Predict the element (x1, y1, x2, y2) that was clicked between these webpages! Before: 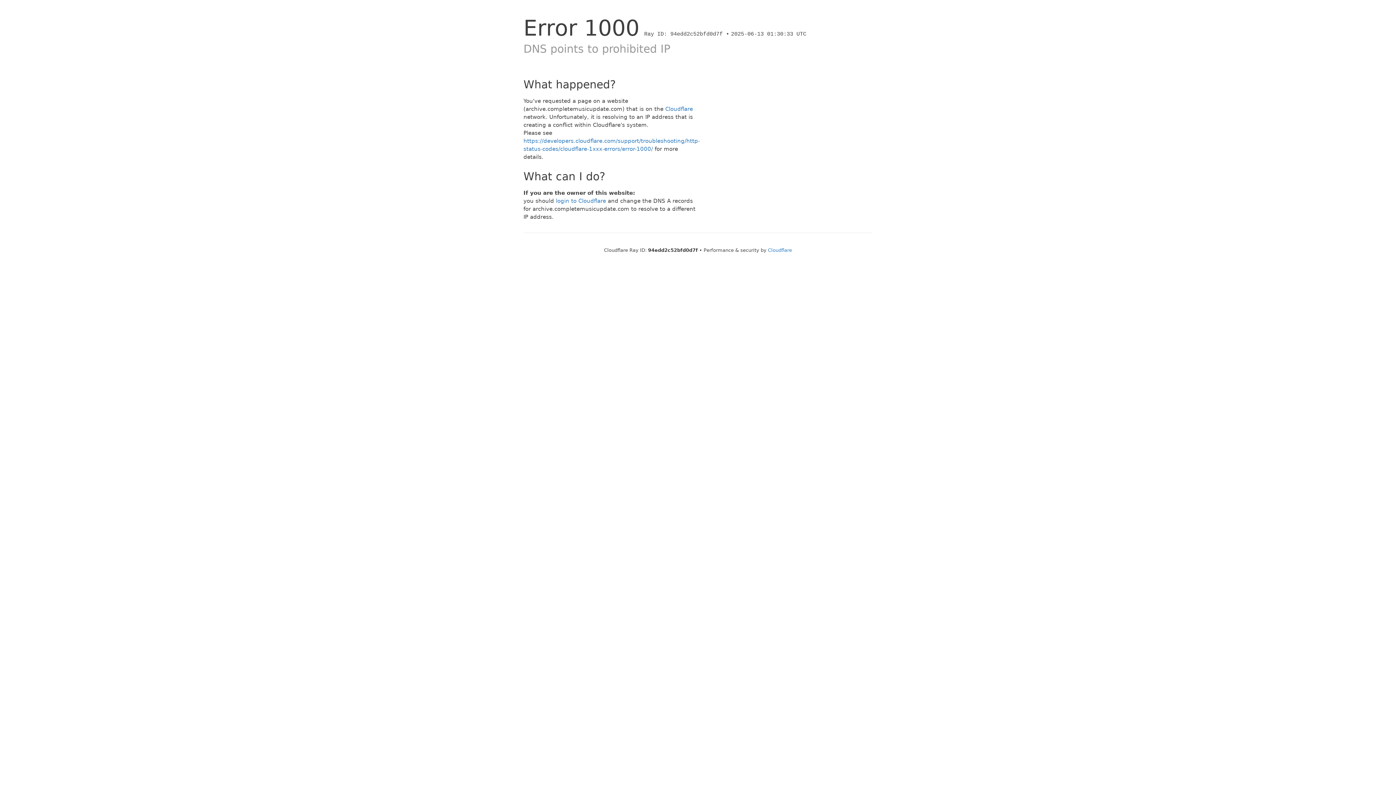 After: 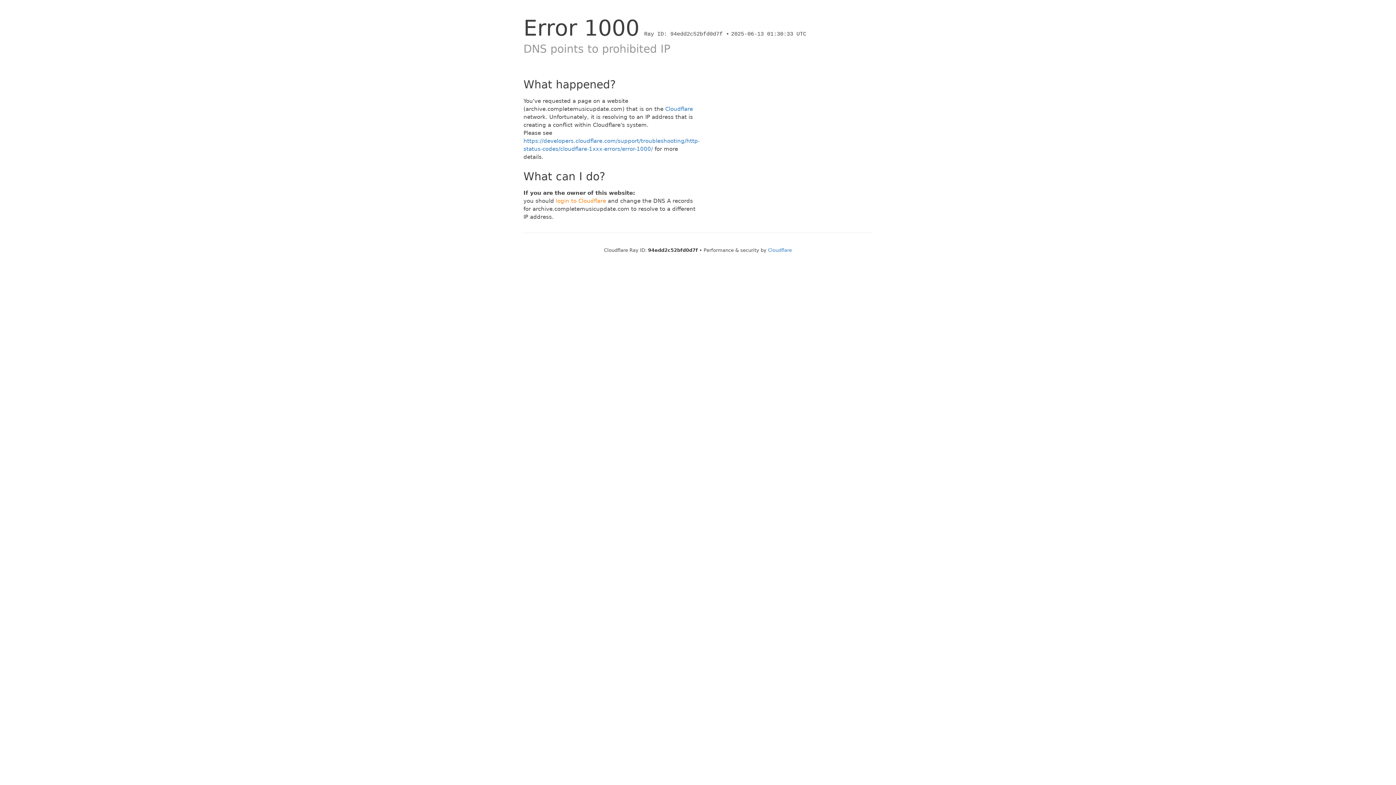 Action: label: login to Cloudflare bbox: (556, 197, 606, 204)